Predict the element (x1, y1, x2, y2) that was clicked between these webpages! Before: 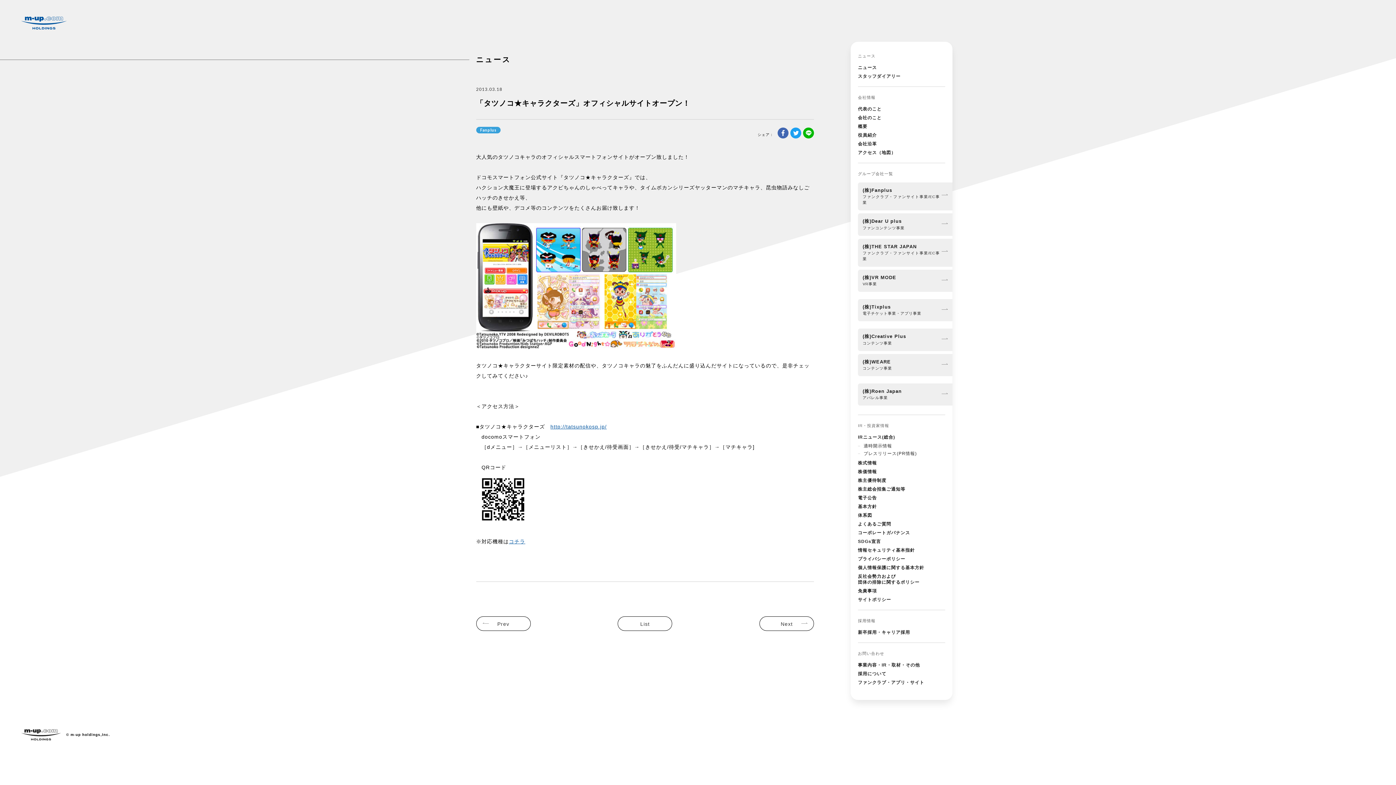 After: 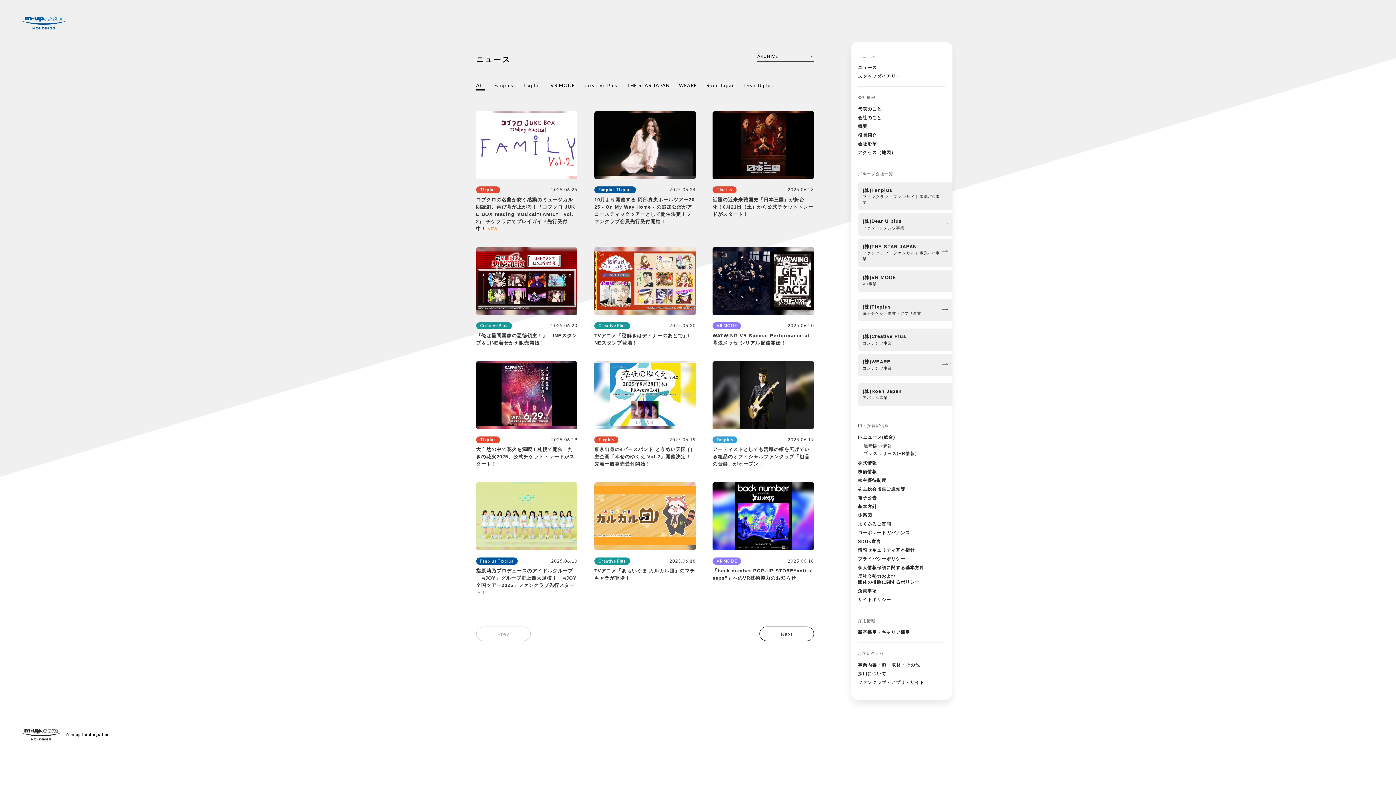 Action: label: List bbox: (617, 616, 672, 631)